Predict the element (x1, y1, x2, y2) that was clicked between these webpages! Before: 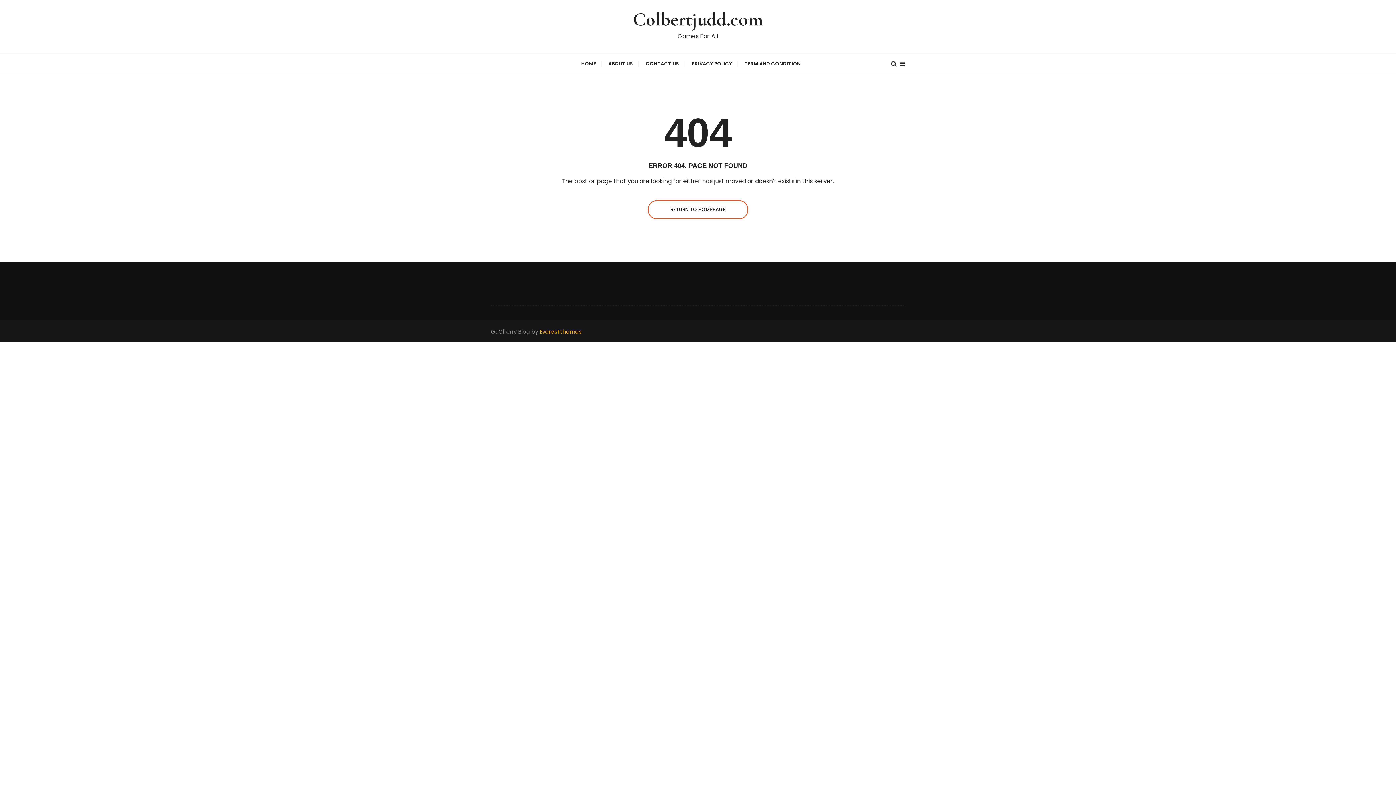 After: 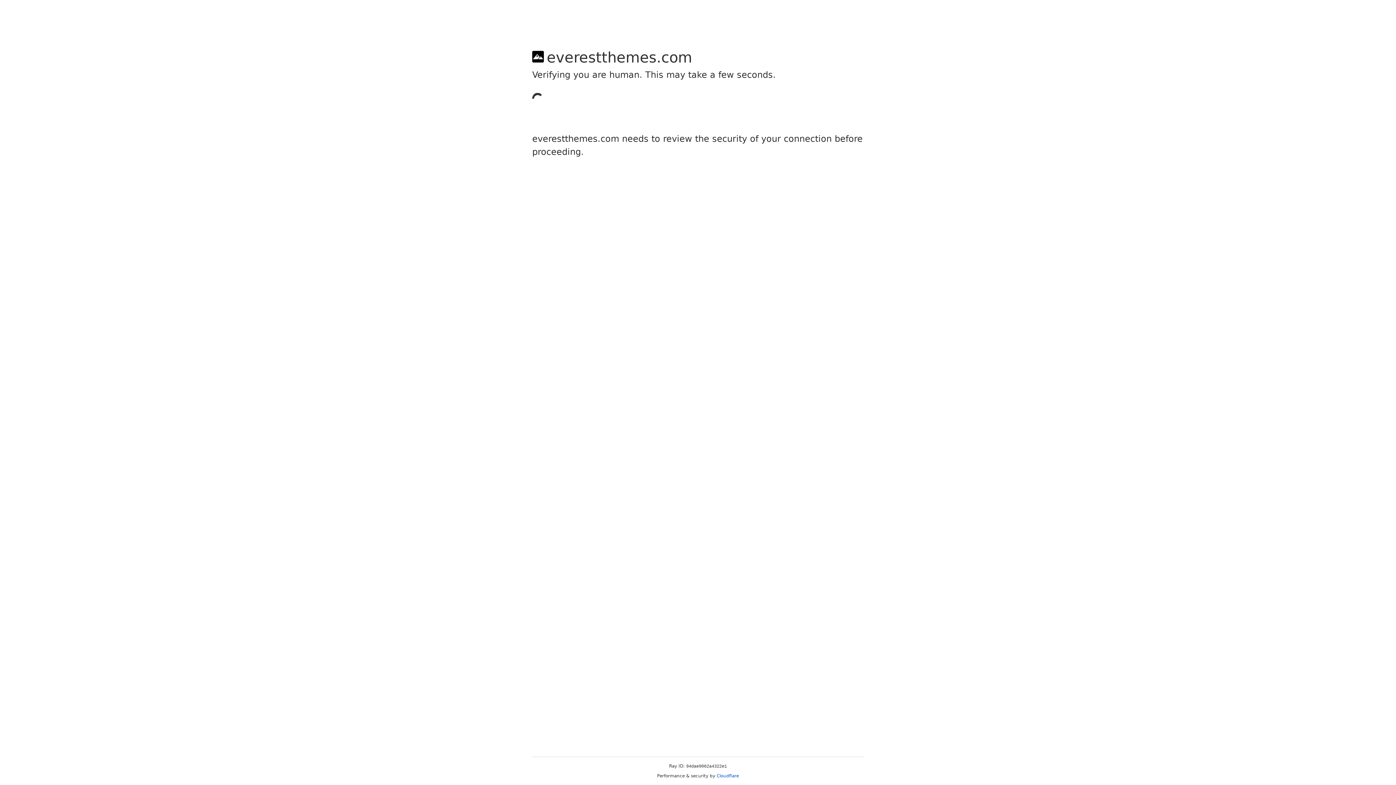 Action: bbox: (539, 328, 582, 335) label: Everestthemes